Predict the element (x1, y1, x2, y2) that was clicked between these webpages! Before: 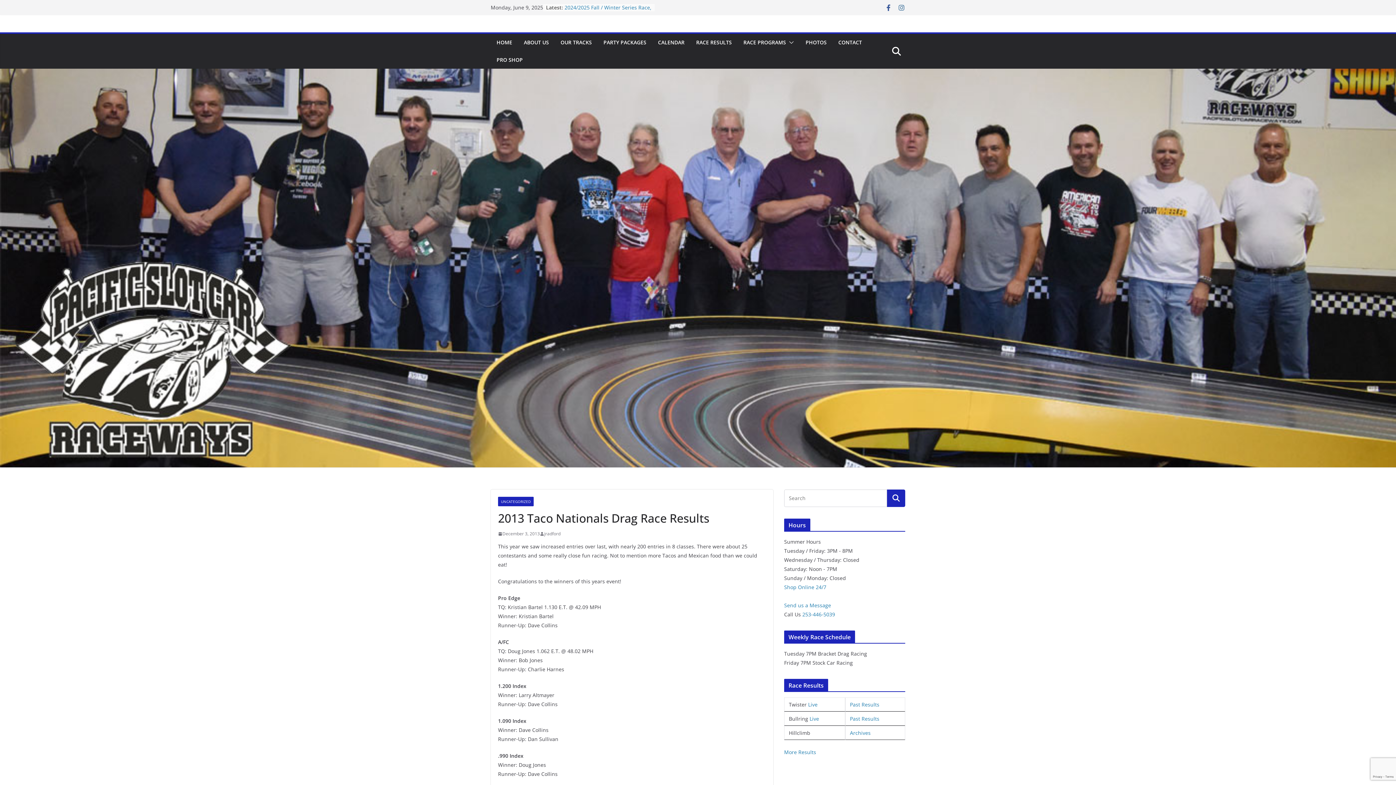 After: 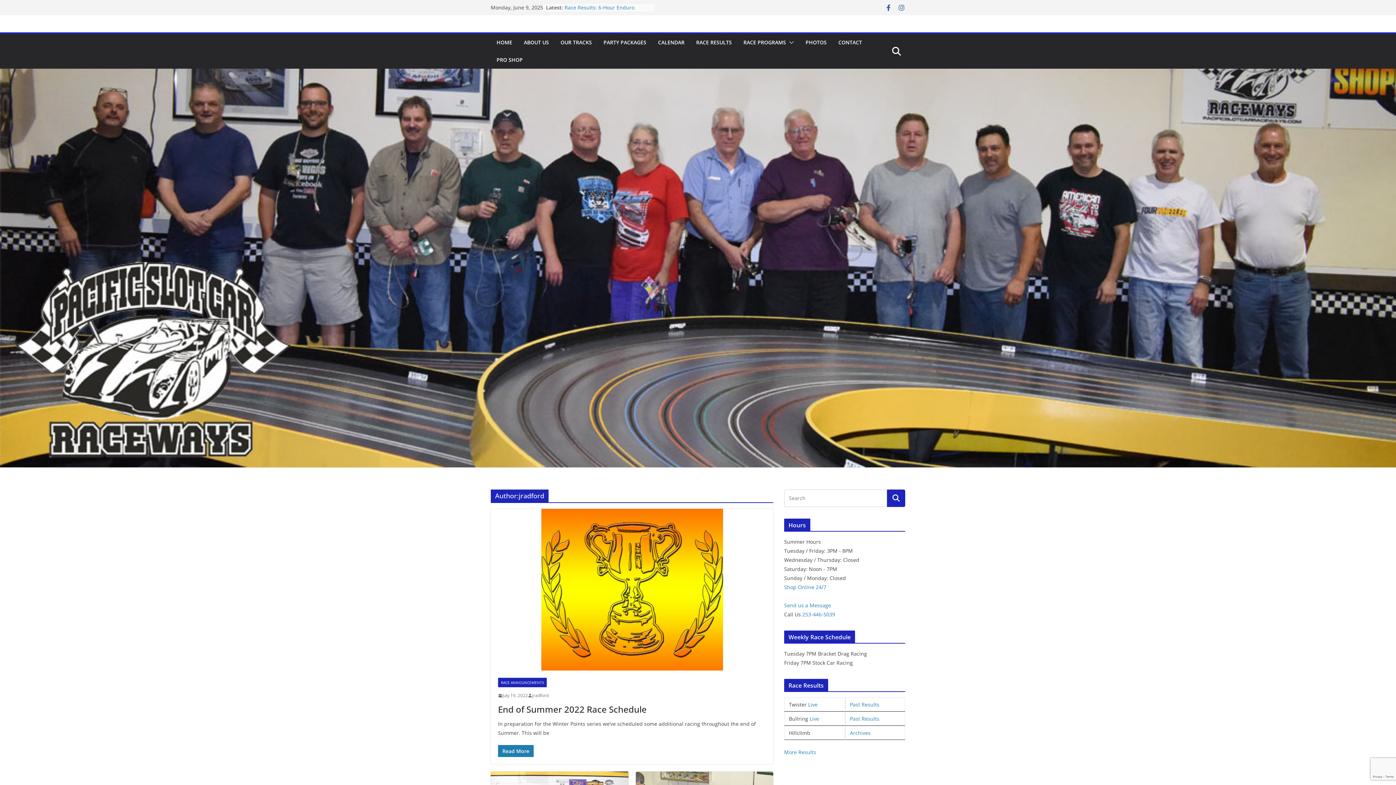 Action: label: jradford bbox: (544, 530, 560, 537)